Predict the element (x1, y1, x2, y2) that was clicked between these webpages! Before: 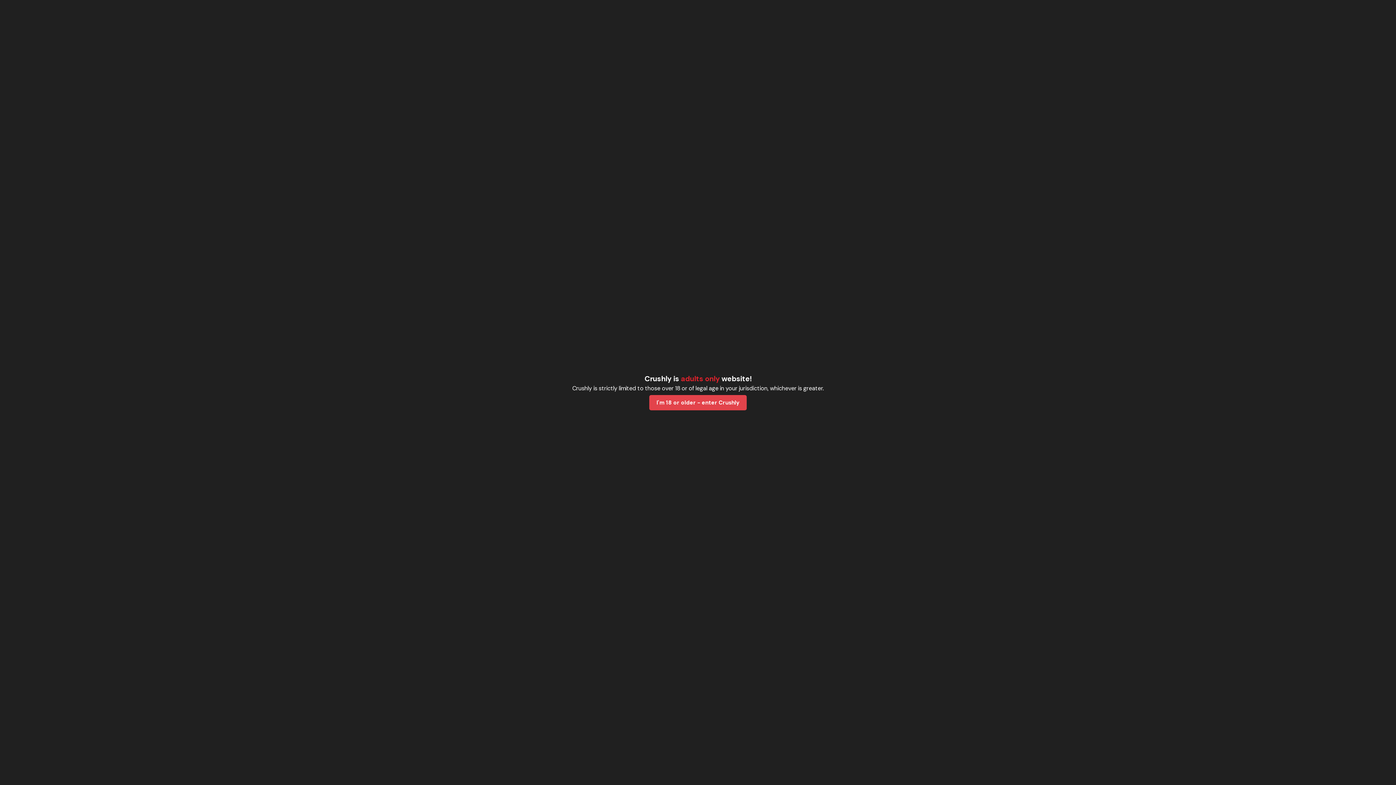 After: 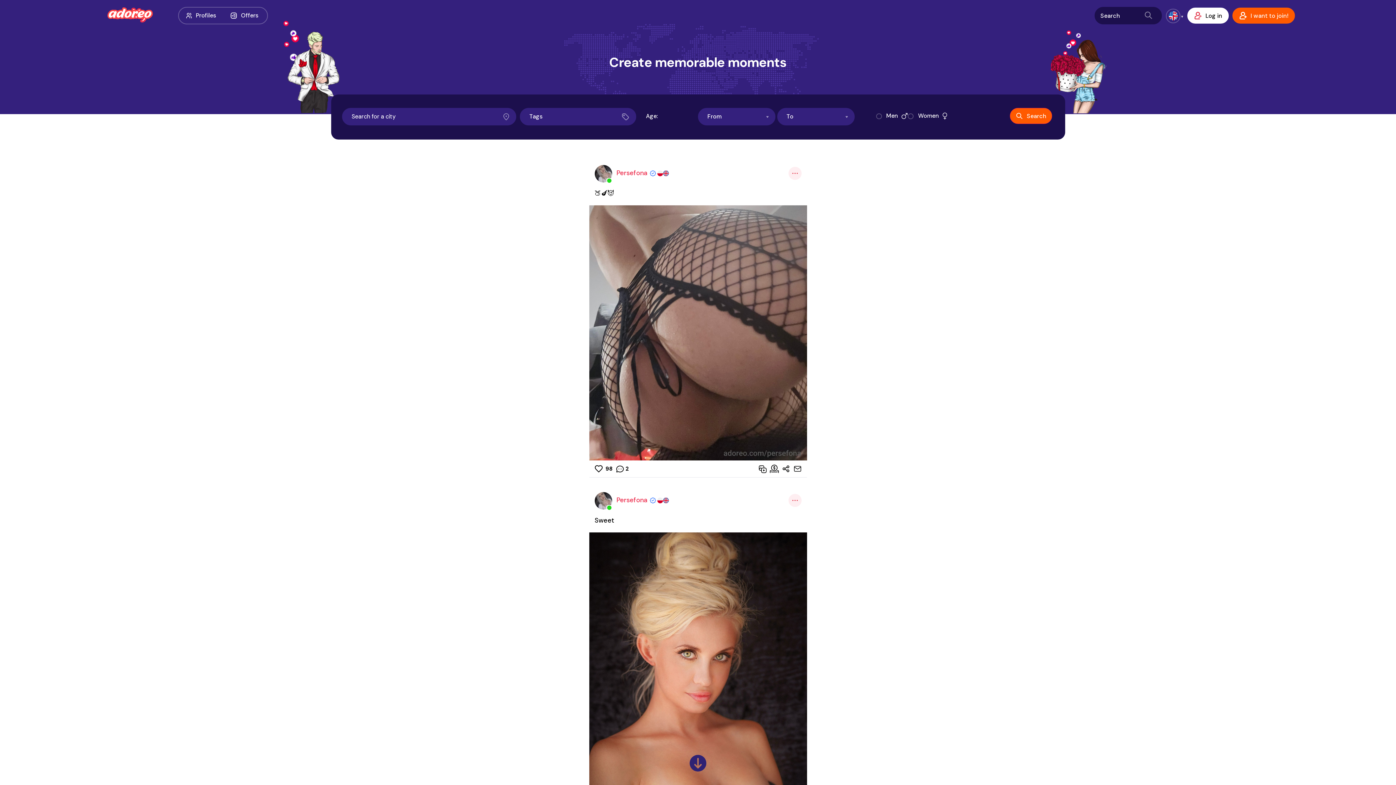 Action: bbox: (649, 395, 746, 410) label: I'm 18 or older - enter Crushly